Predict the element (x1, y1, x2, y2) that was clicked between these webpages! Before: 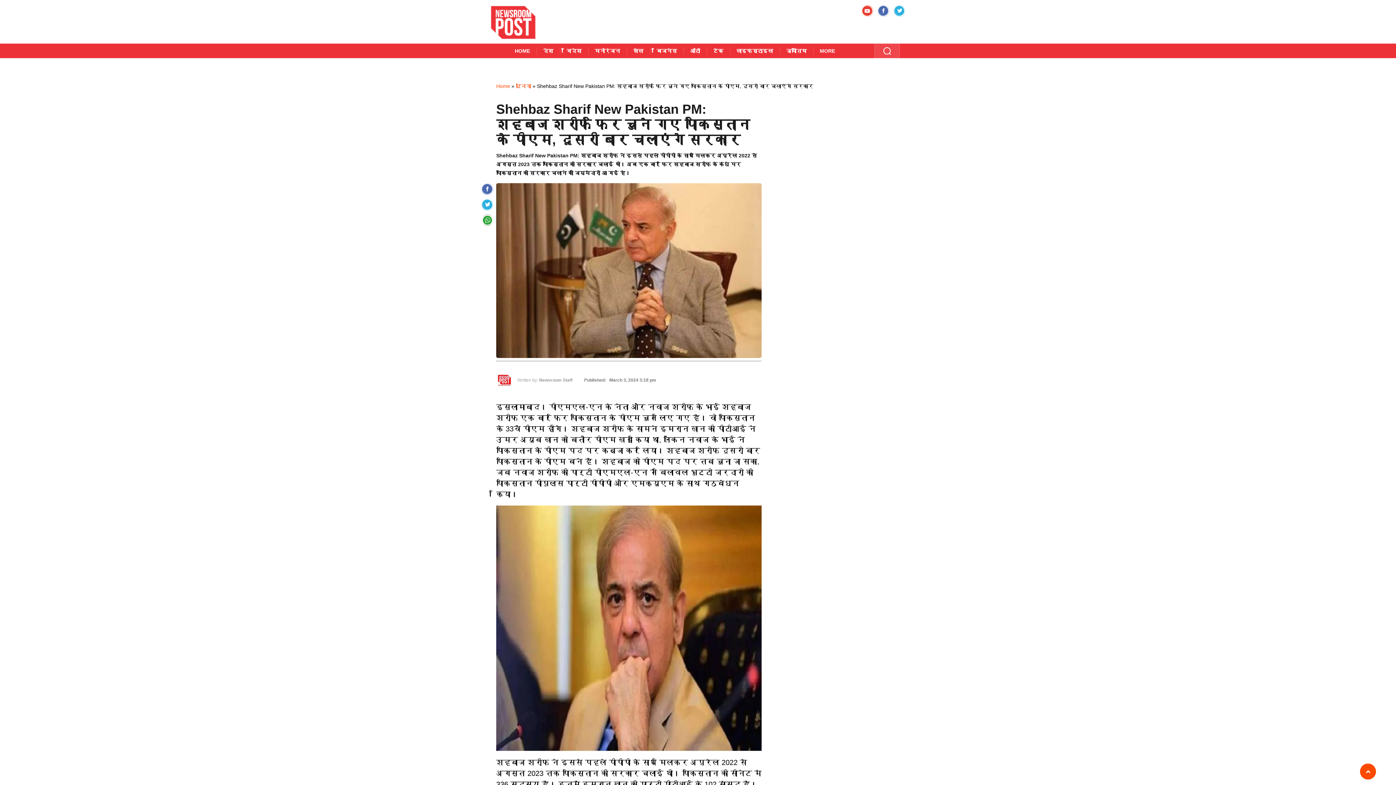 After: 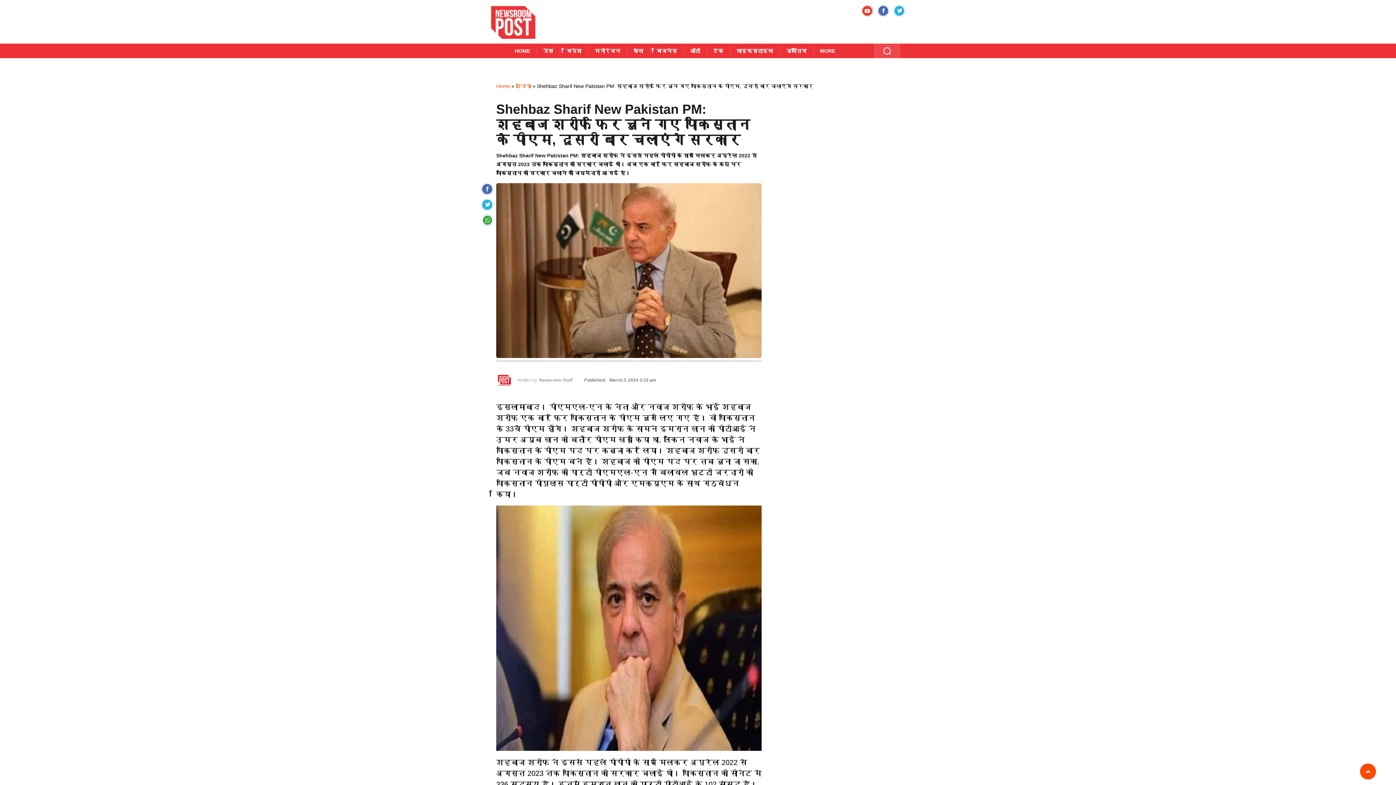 Action: bbox: (878, 5, 889, 14)